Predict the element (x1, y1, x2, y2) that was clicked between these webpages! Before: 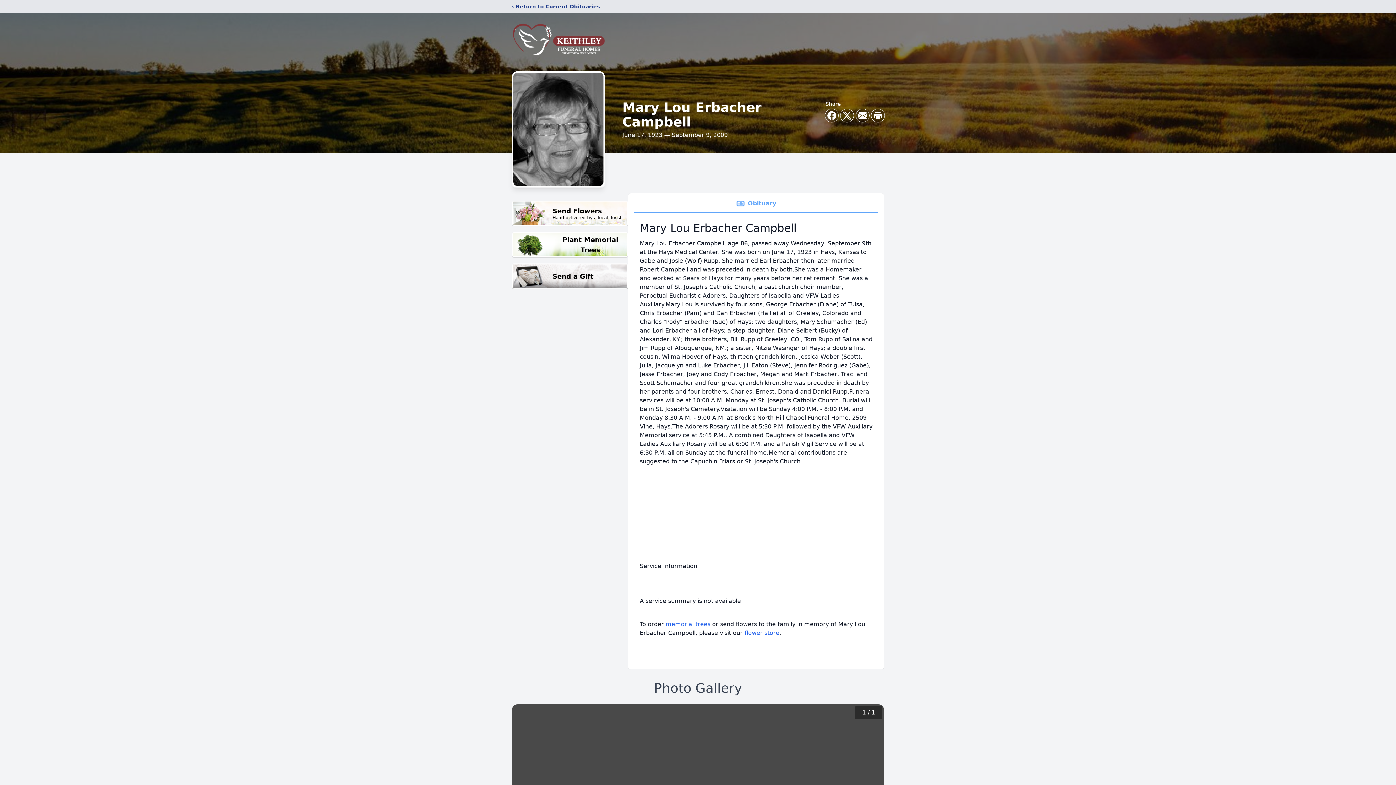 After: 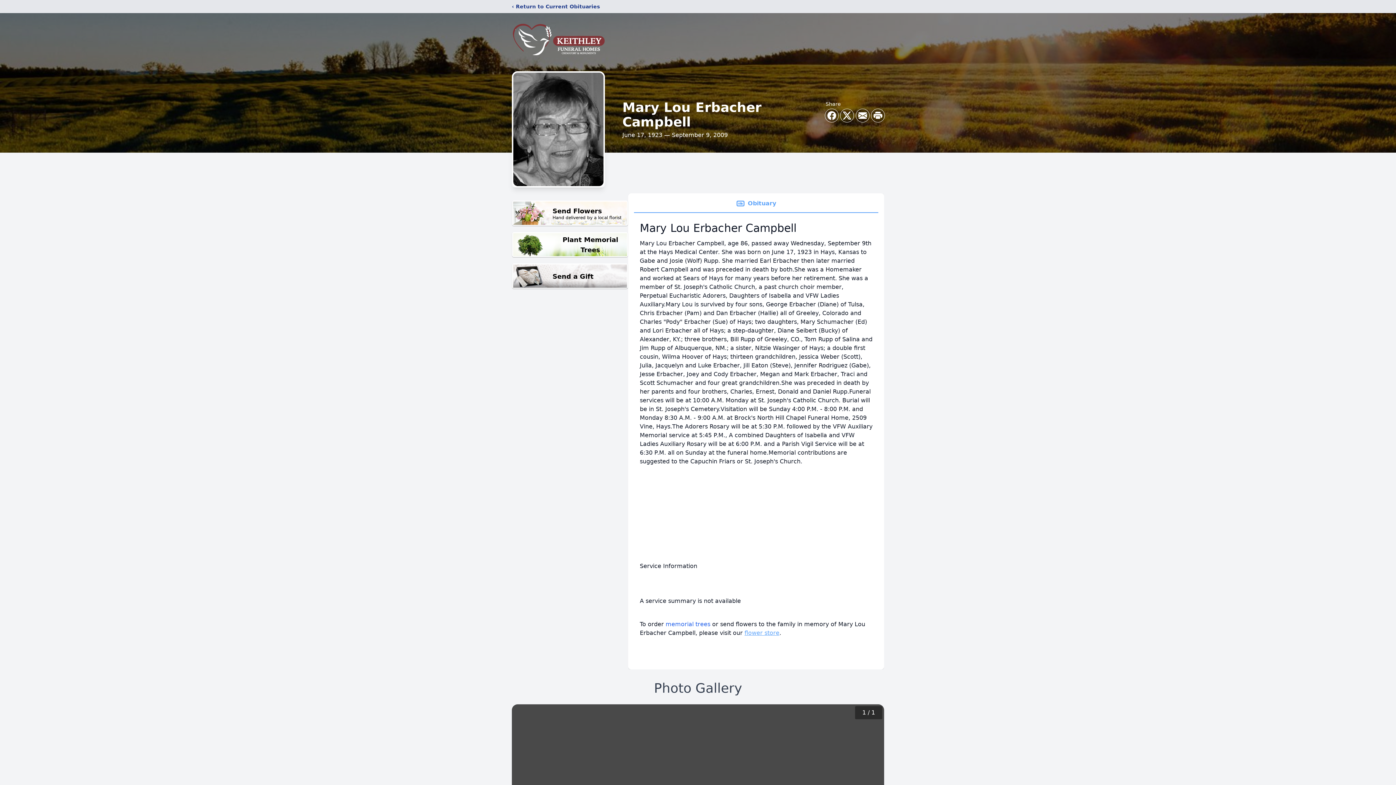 Action: label: flower store bbox: (744, 629, 779, 636)